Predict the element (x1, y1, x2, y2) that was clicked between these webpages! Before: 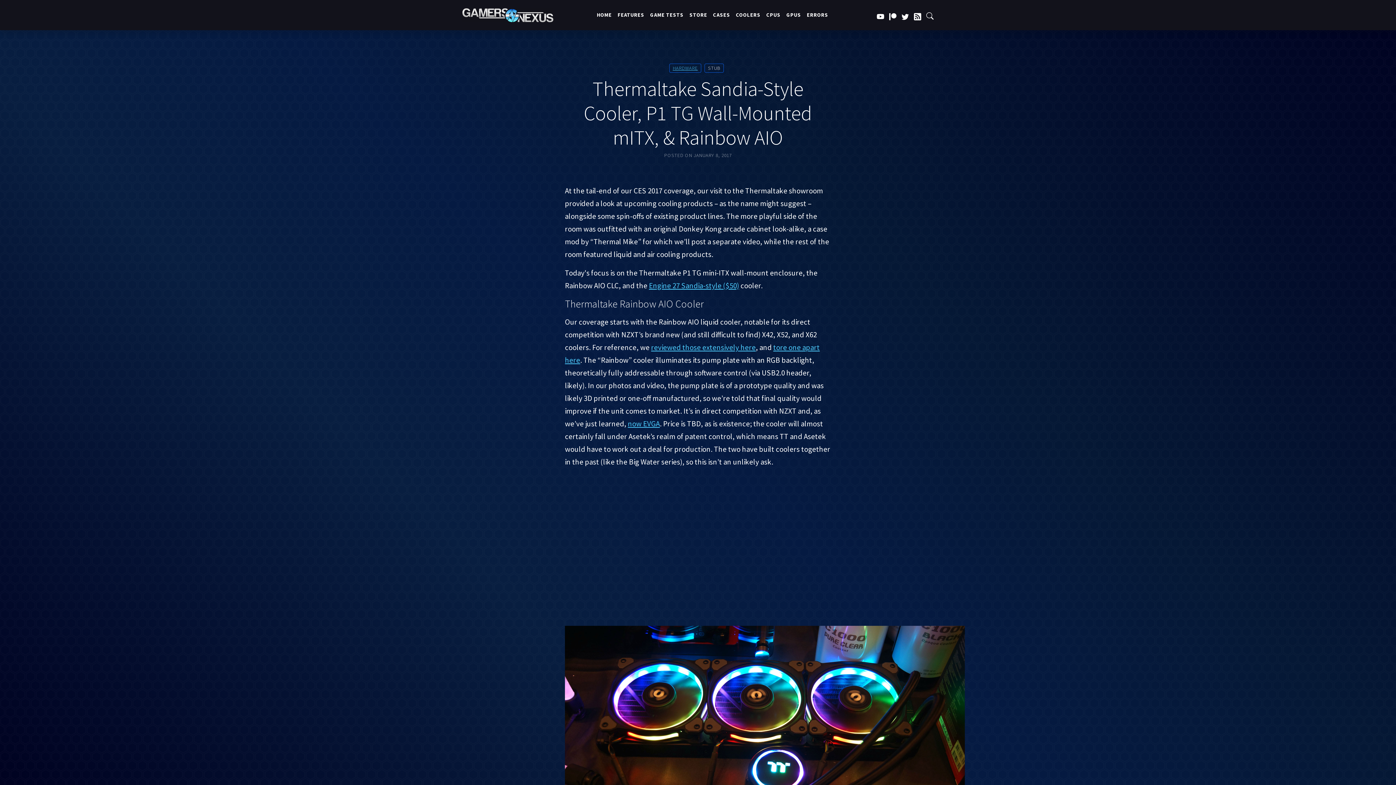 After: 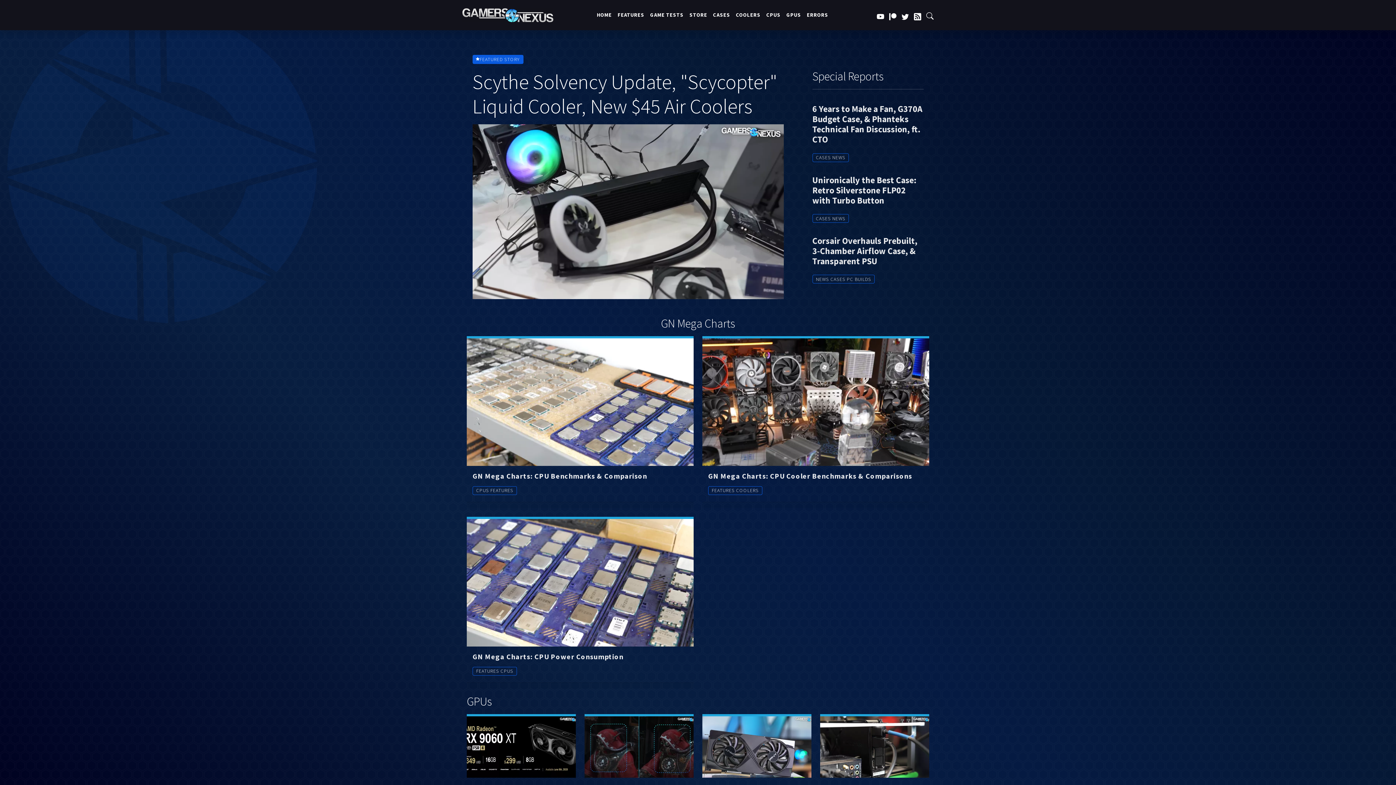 Action: bbox: (462, 6, 480, 24)